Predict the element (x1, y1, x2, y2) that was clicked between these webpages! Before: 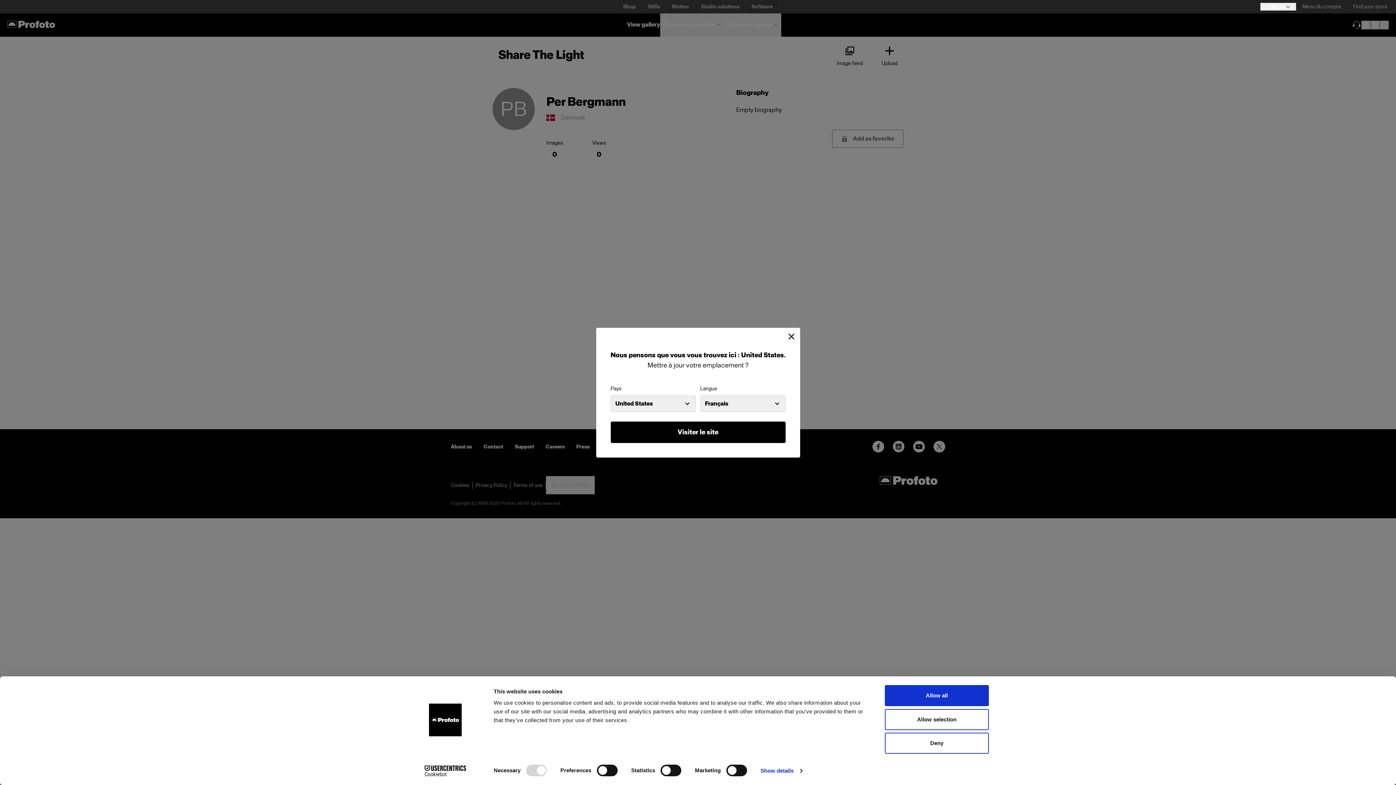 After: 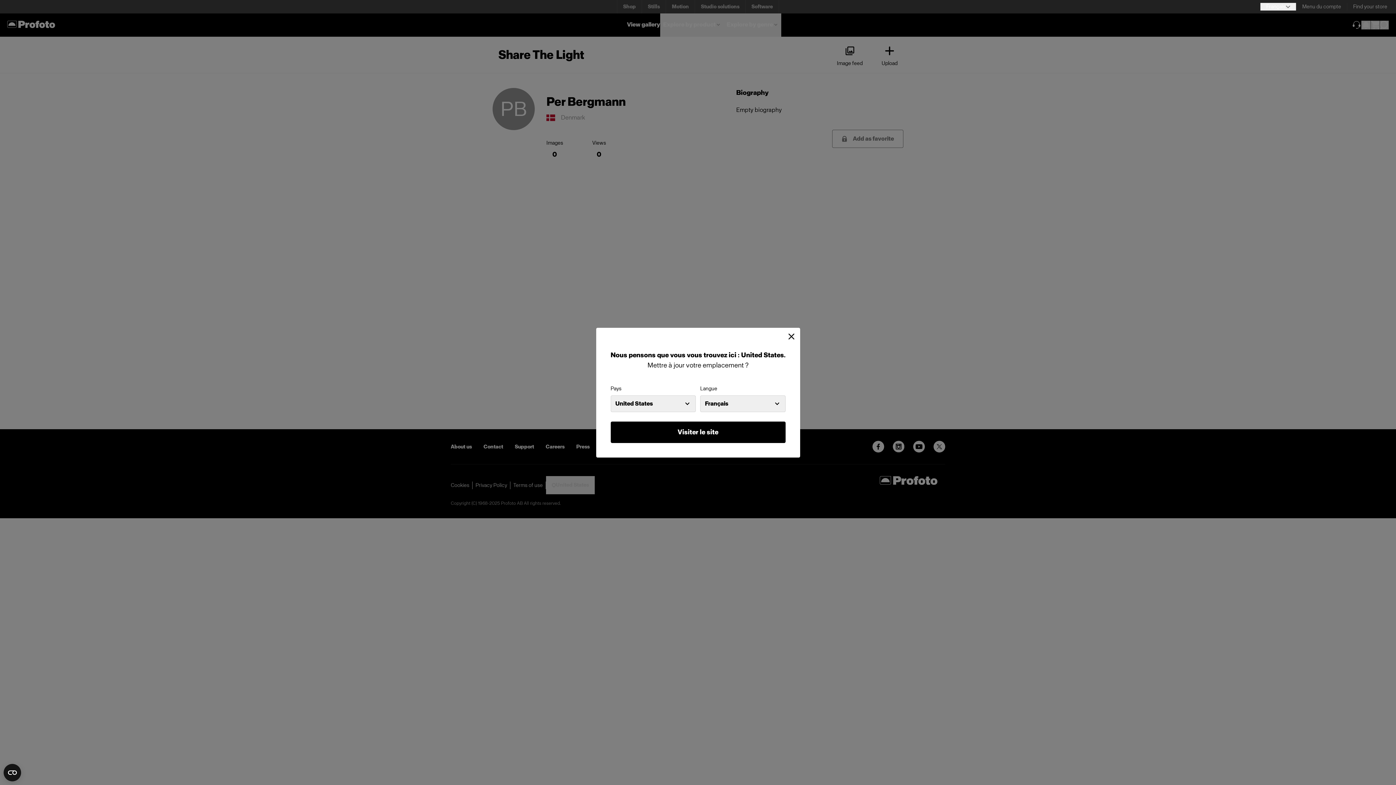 Action: bbox: (885, 709, 989, 730) label: Allow selection